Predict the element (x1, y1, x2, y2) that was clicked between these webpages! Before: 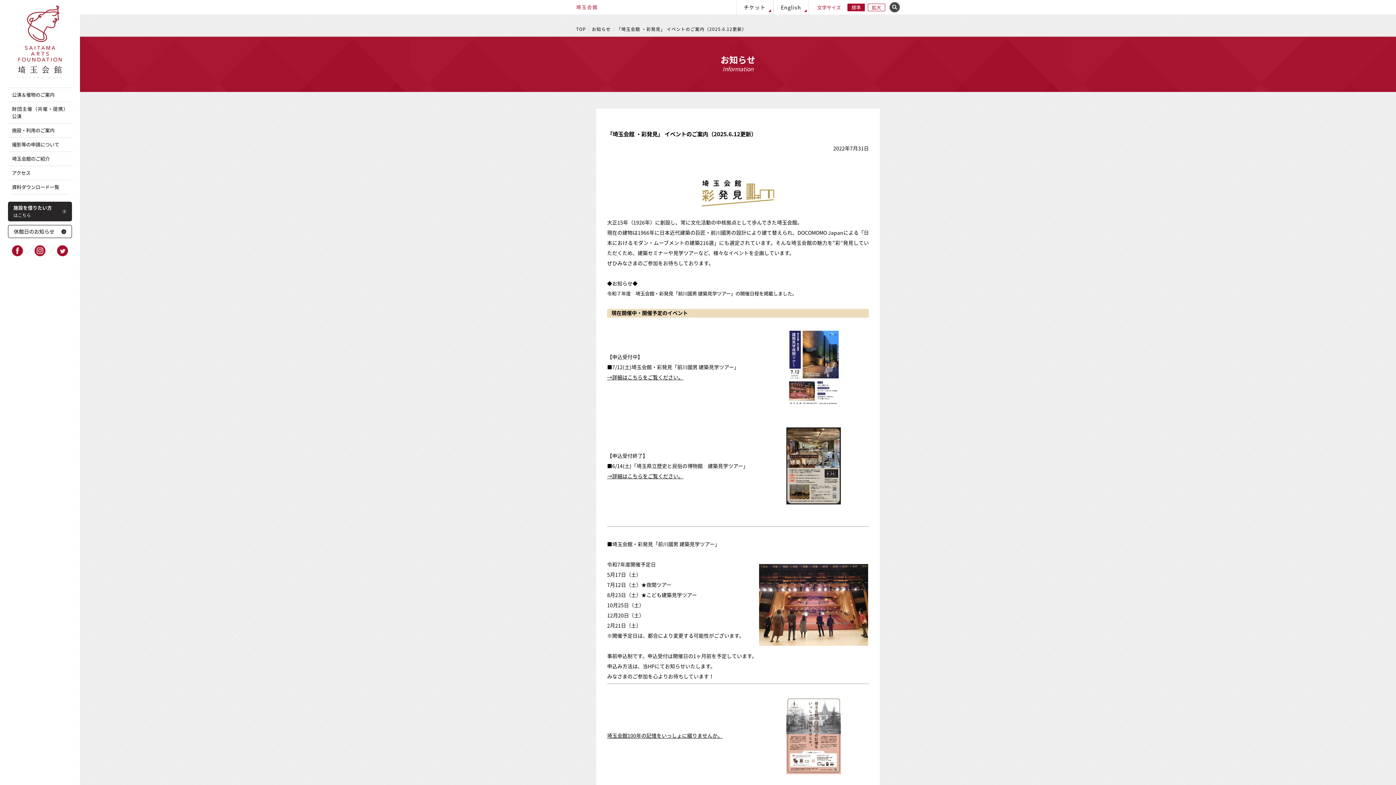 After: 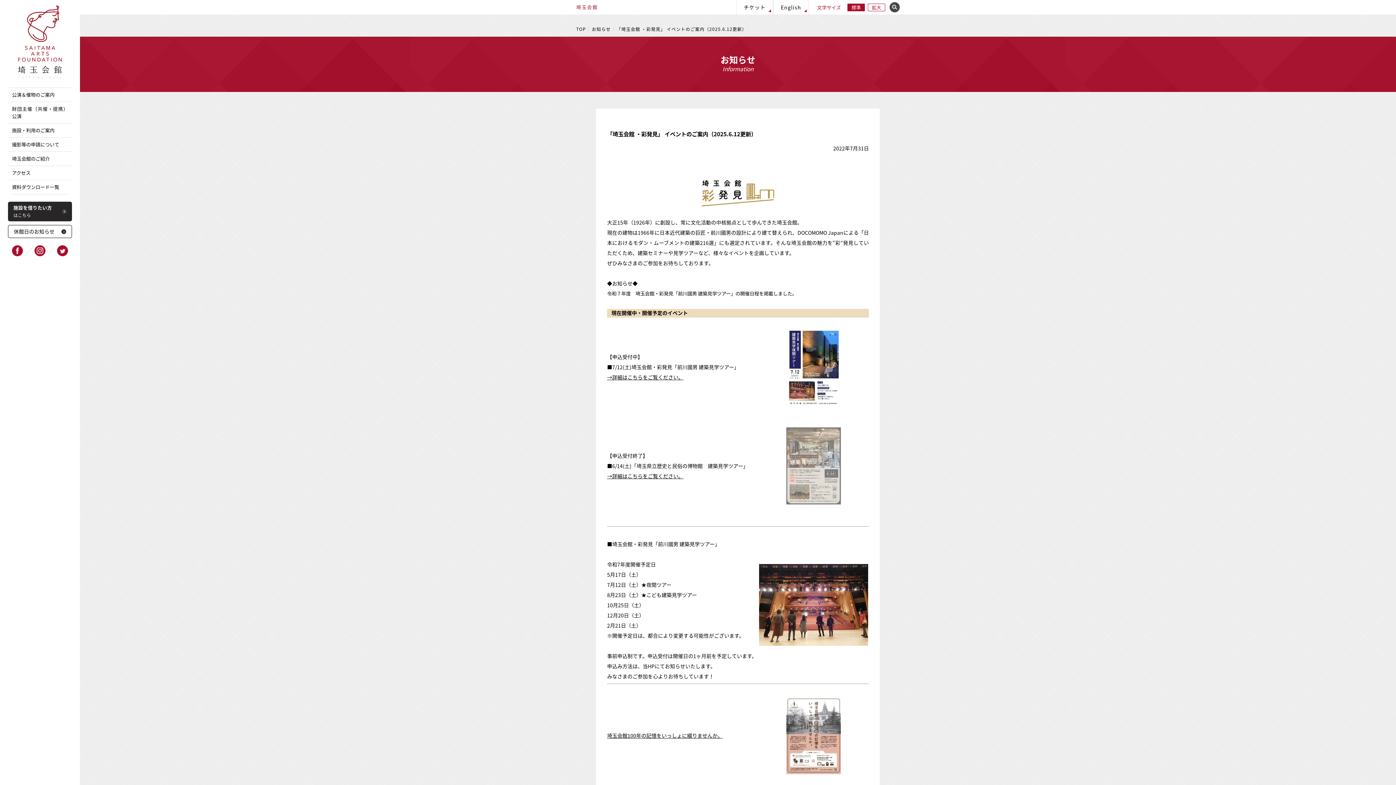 Action: bbox: (758, 427, 869, 504)